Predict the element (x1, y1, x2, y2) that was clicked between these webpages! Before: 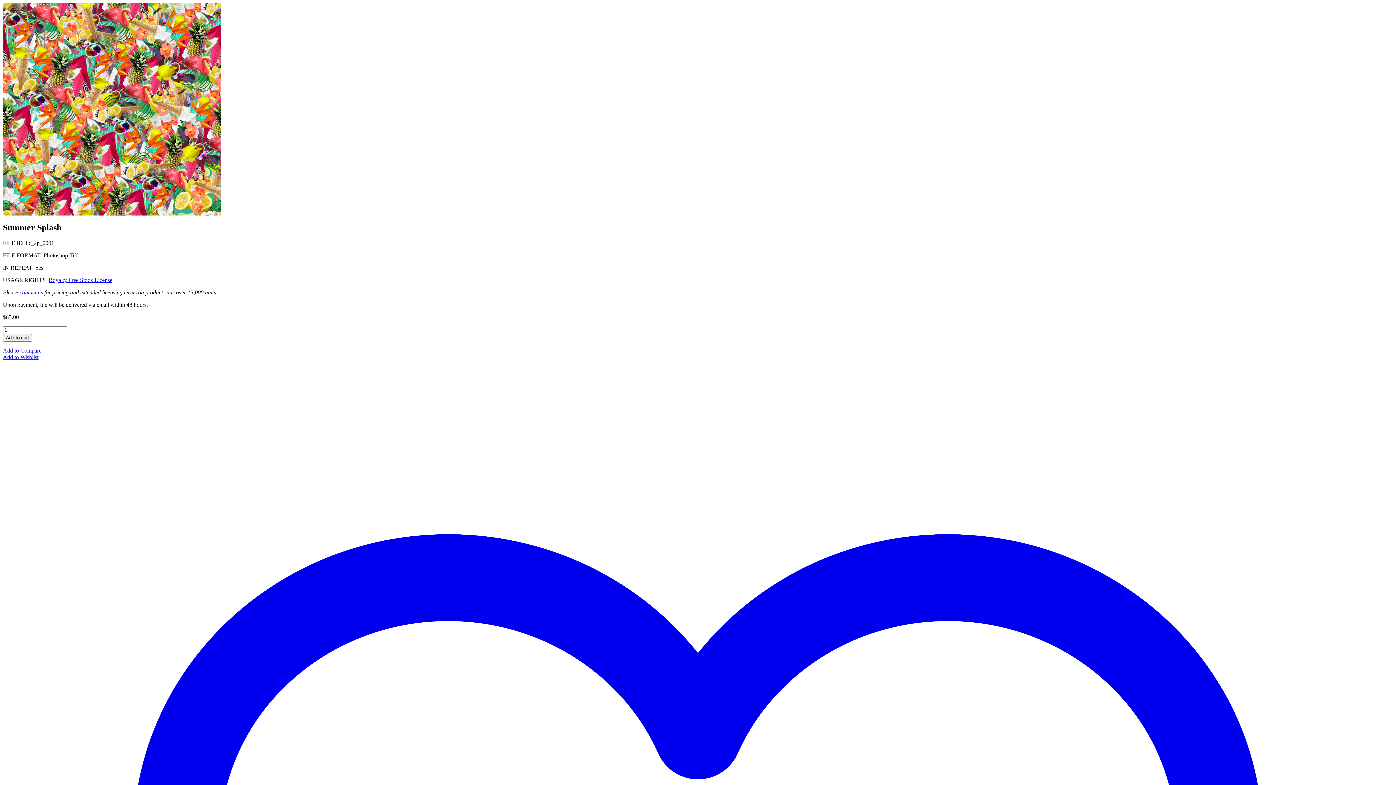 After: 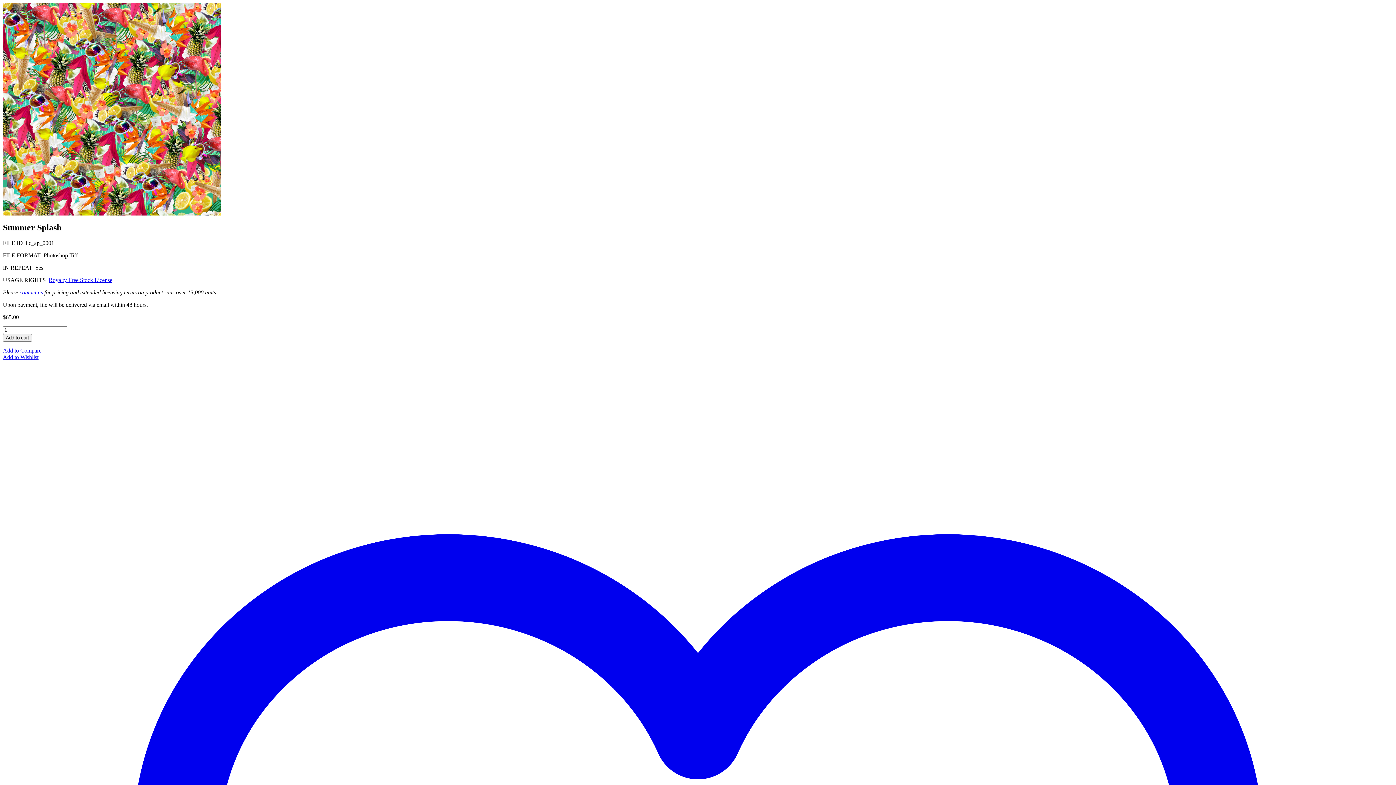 Action: bbox: (2, 347, 41, 353) label: Add to Compare